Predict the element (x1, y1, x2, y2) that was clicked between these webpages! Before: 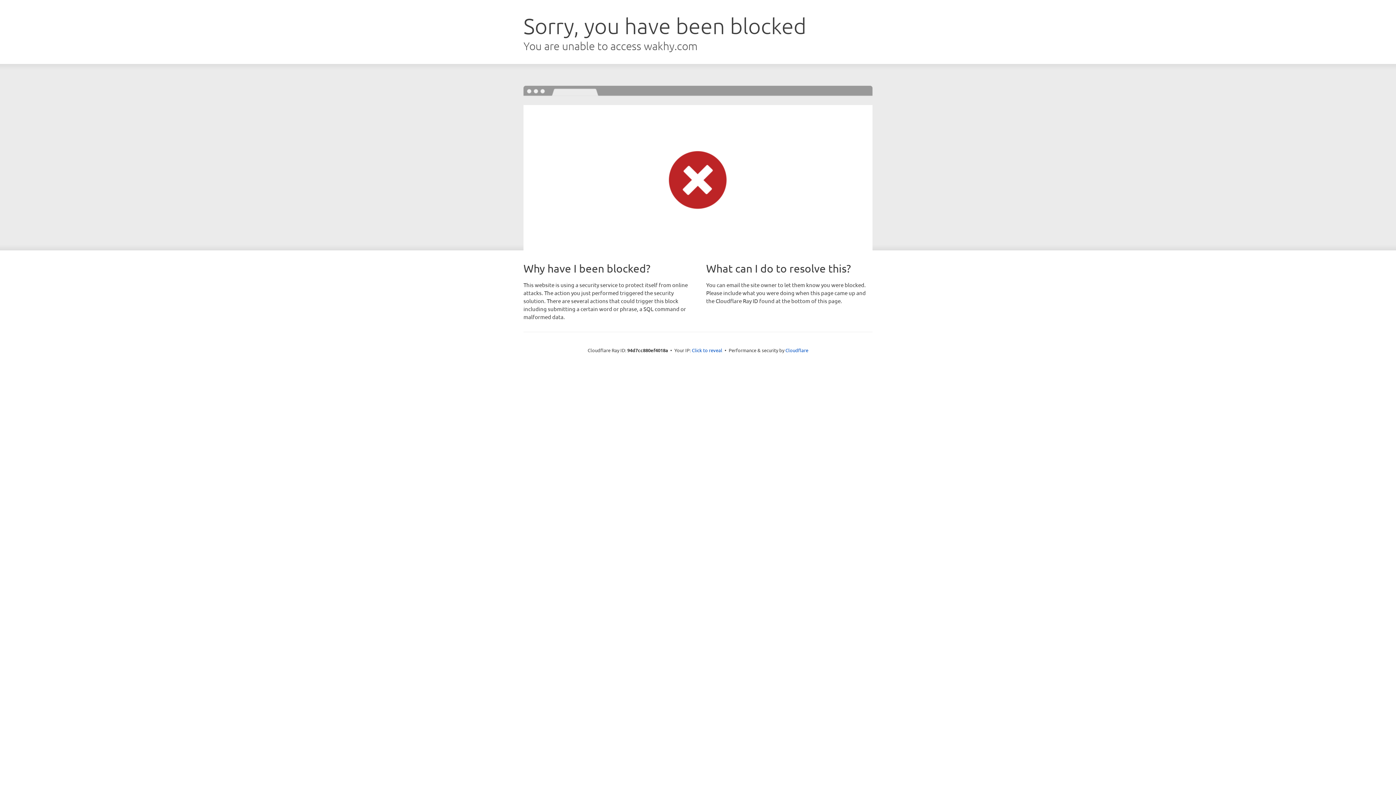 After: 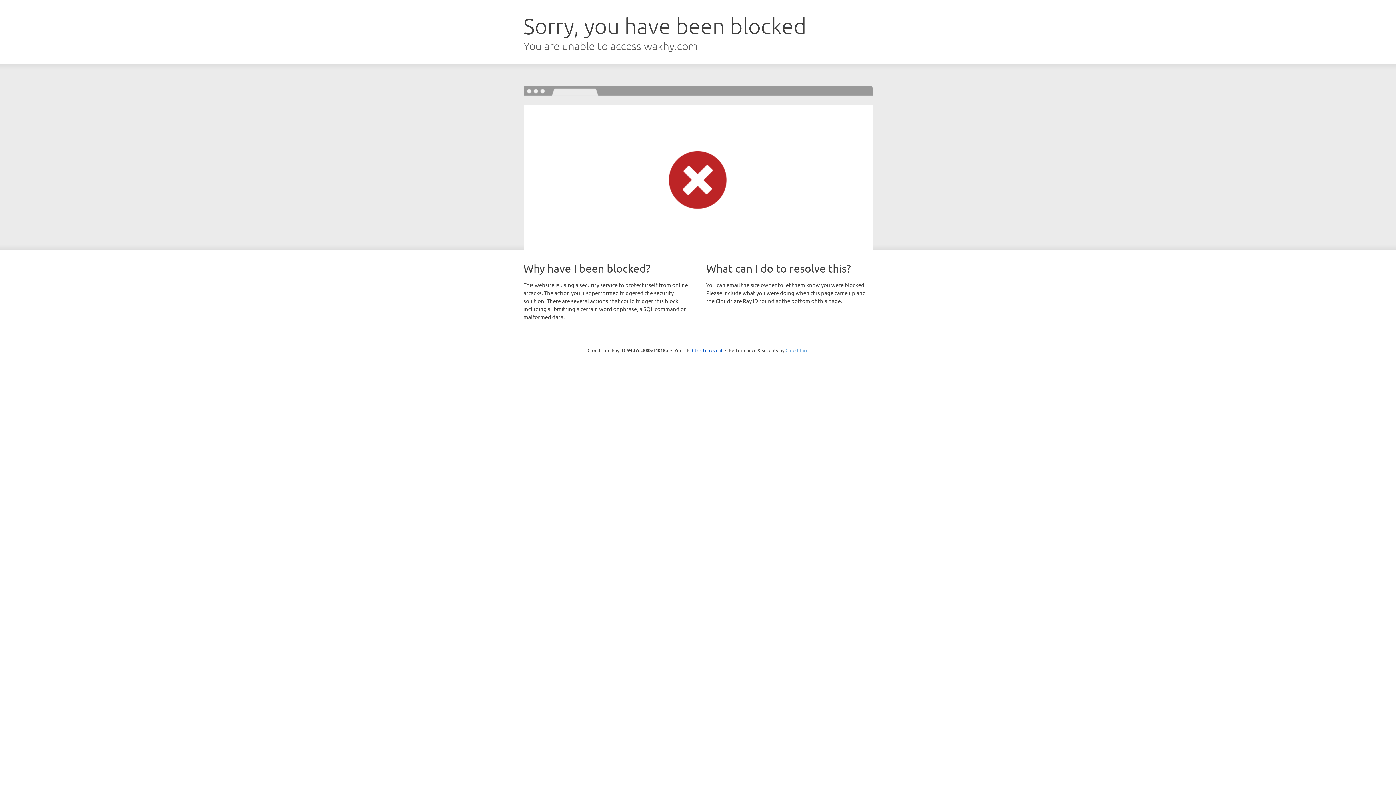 Action: label: Cloudflare bbox: (785, 347, 808, 353)